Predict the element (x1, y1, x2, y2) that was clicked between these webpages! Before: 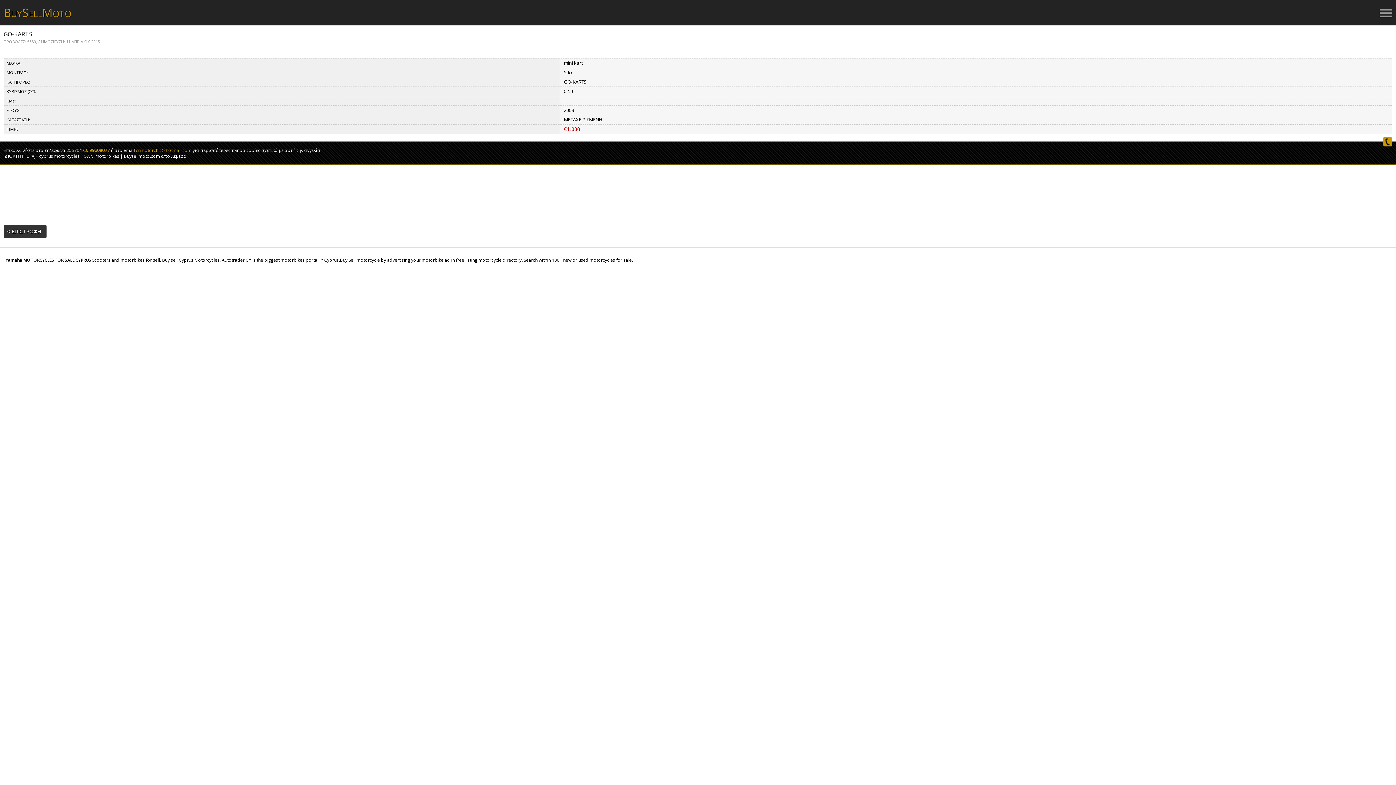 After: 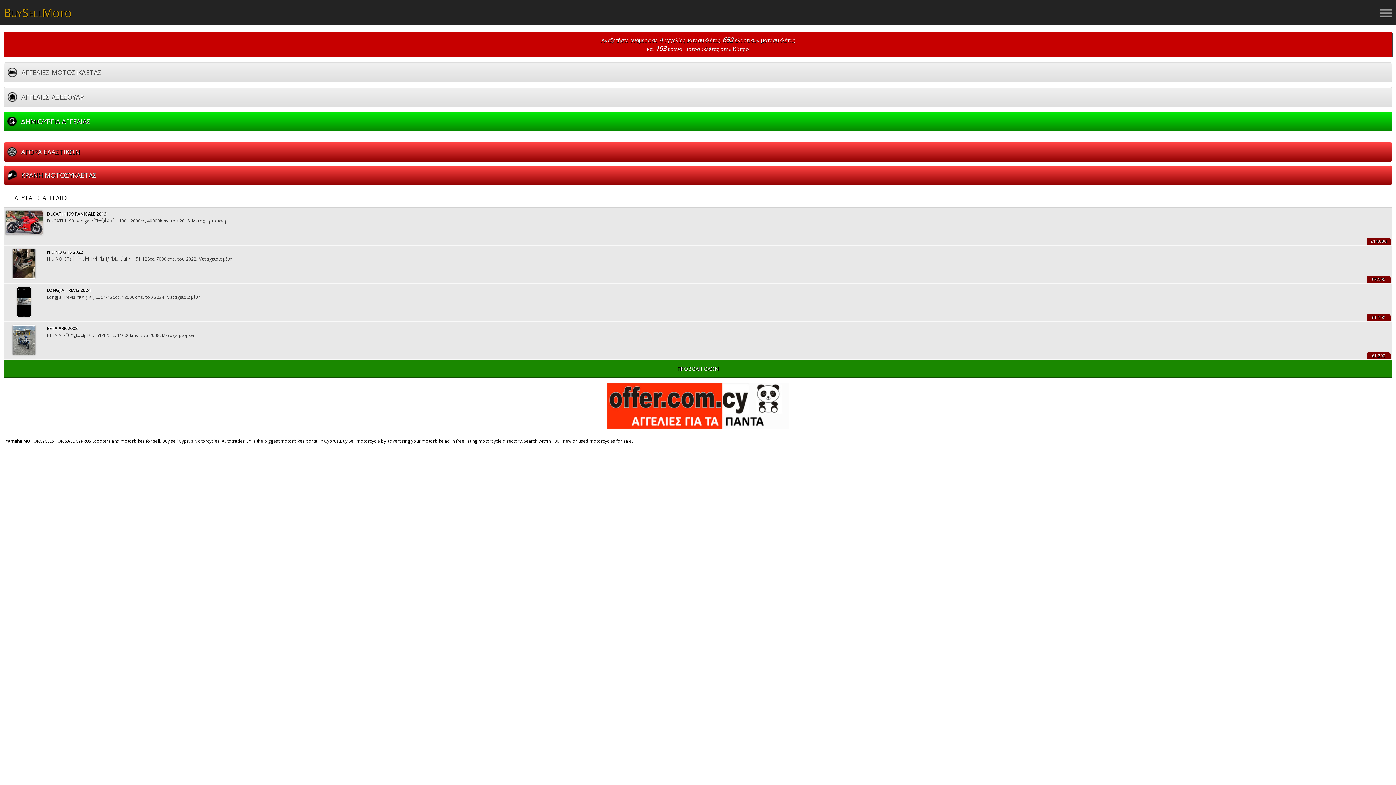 Action: label: BUYSELLMOTO bbox: (3, 4, 71, 20)